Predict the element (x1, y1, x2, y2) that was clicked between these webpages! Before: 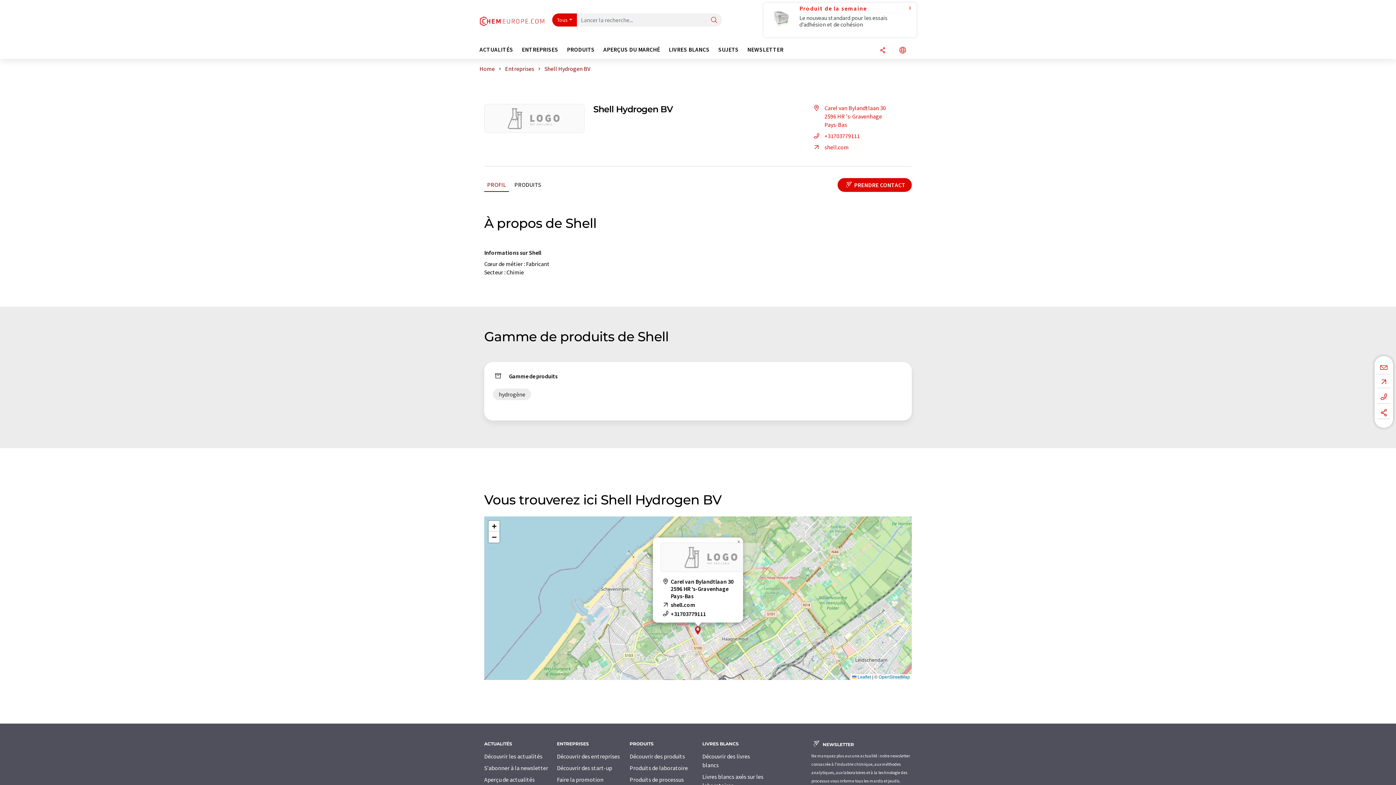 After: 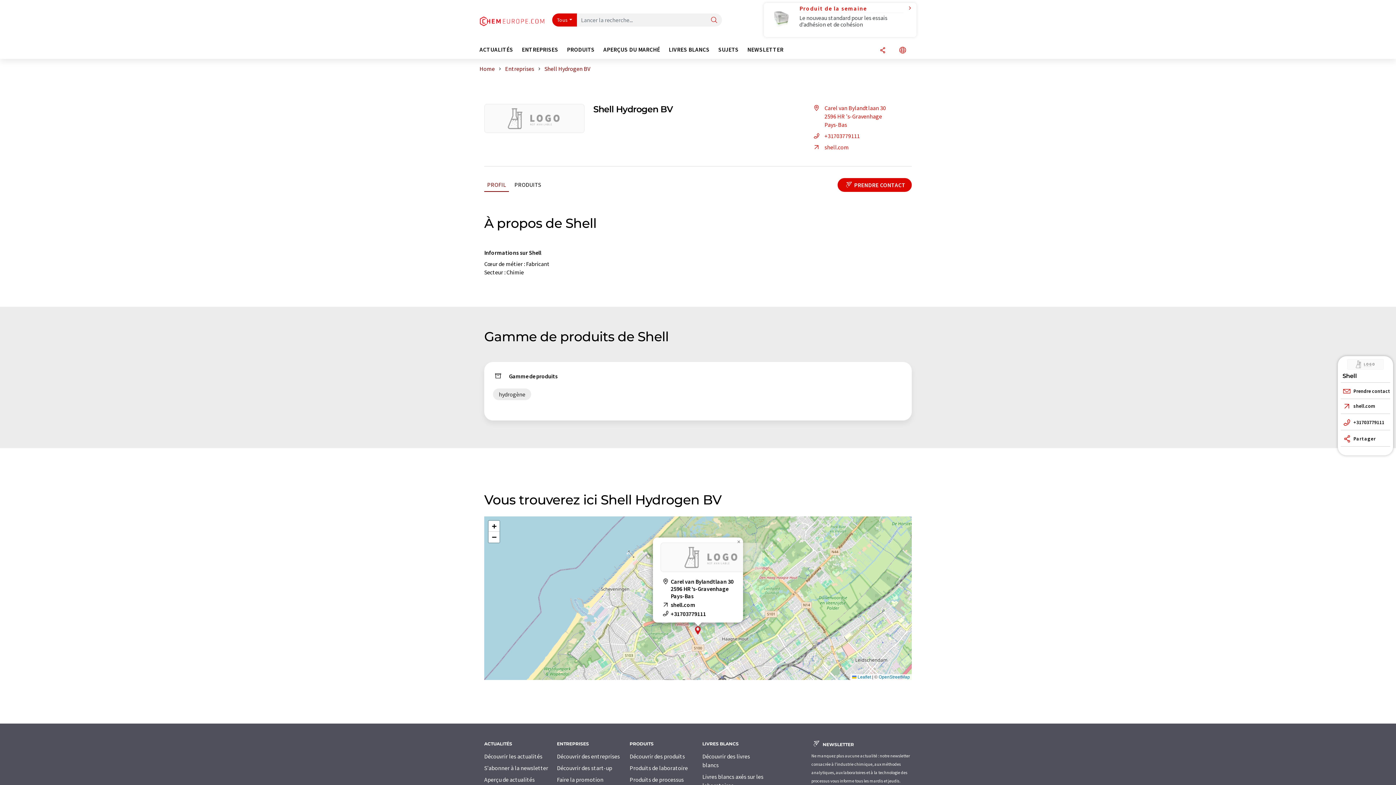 Action: bbox: (1377, 389, 1390, 401)